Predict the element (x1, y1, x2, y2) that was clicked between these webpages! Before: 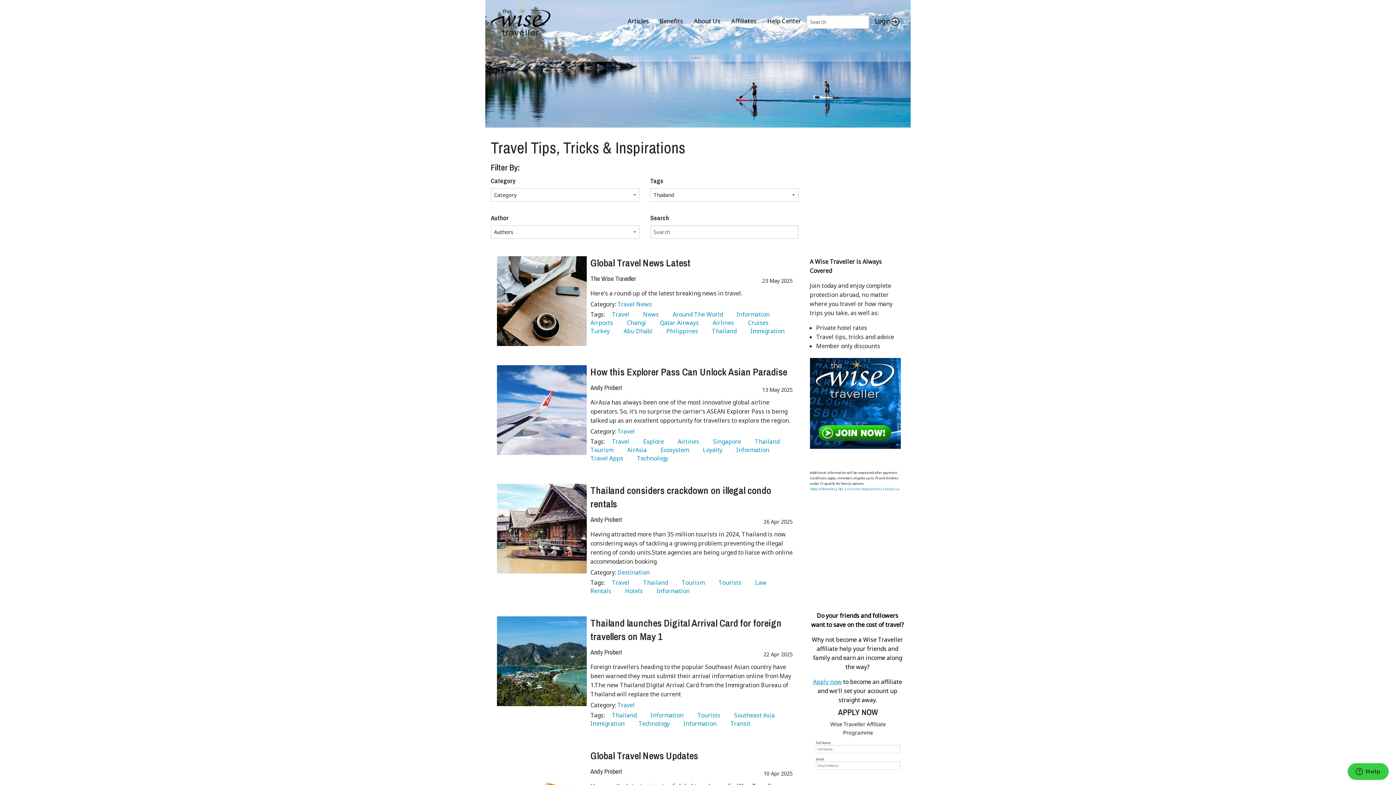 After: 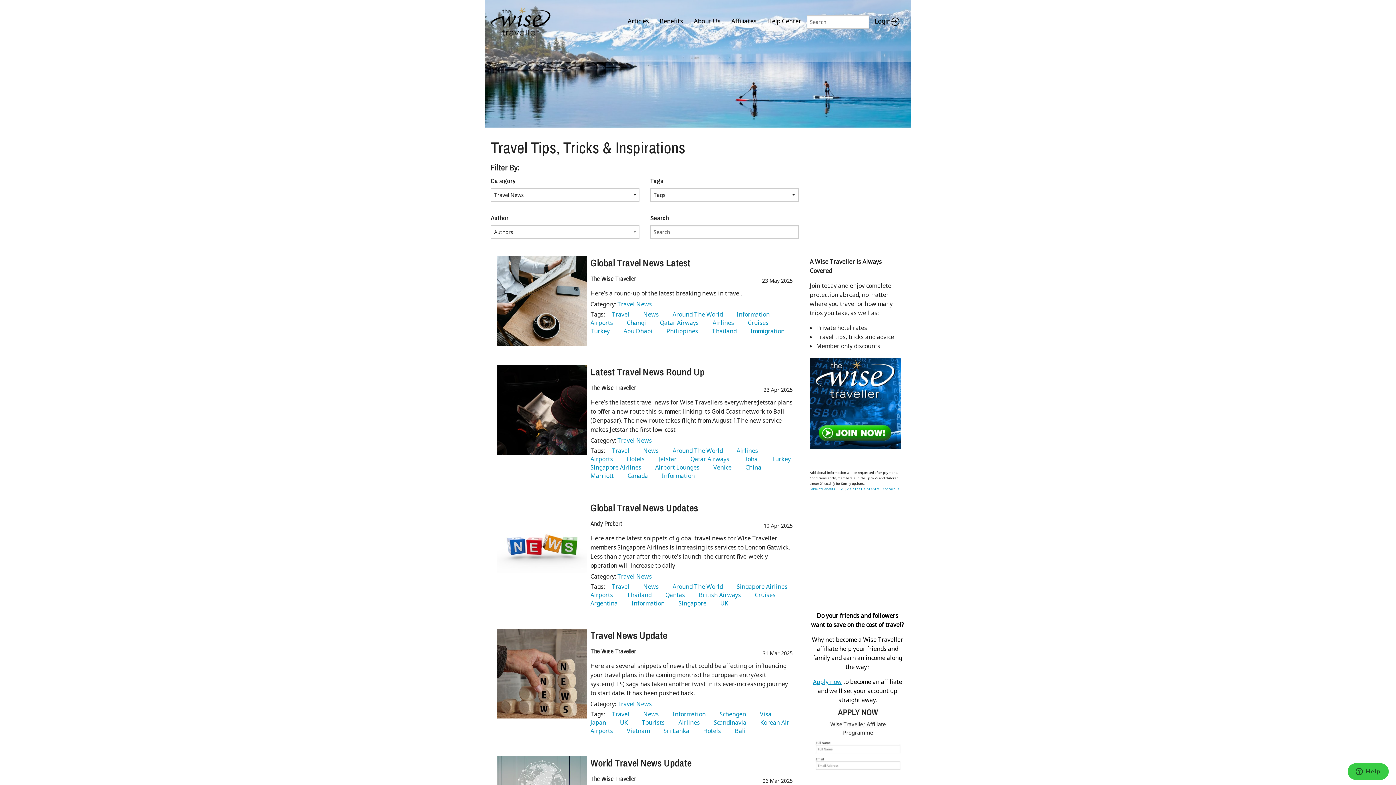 Action: bbox: (617, 300, 652, 308) label:  Travel News